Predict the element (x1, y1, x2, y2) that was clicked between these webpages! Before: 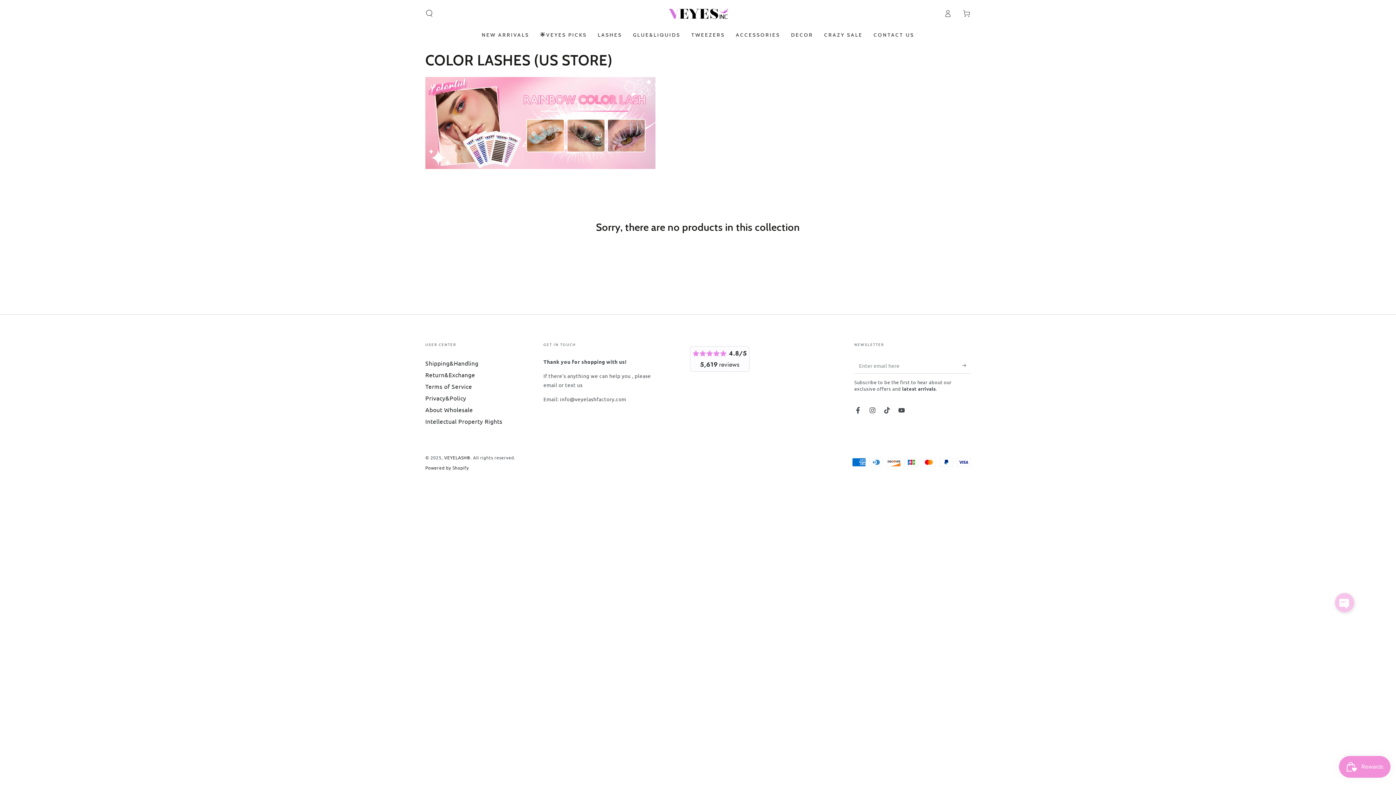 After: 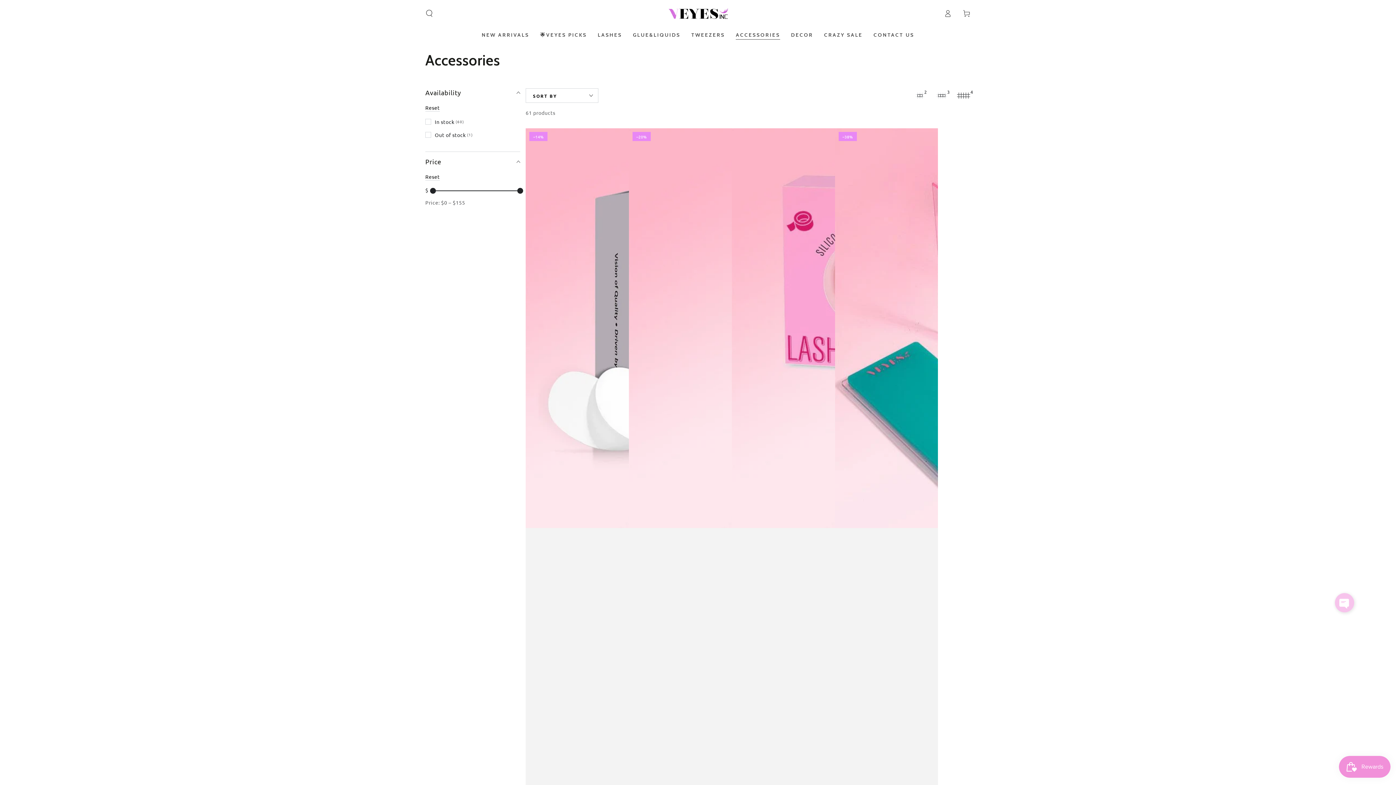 Action: bbox: (730, 26, 785, 44) label: ACCESSORIES